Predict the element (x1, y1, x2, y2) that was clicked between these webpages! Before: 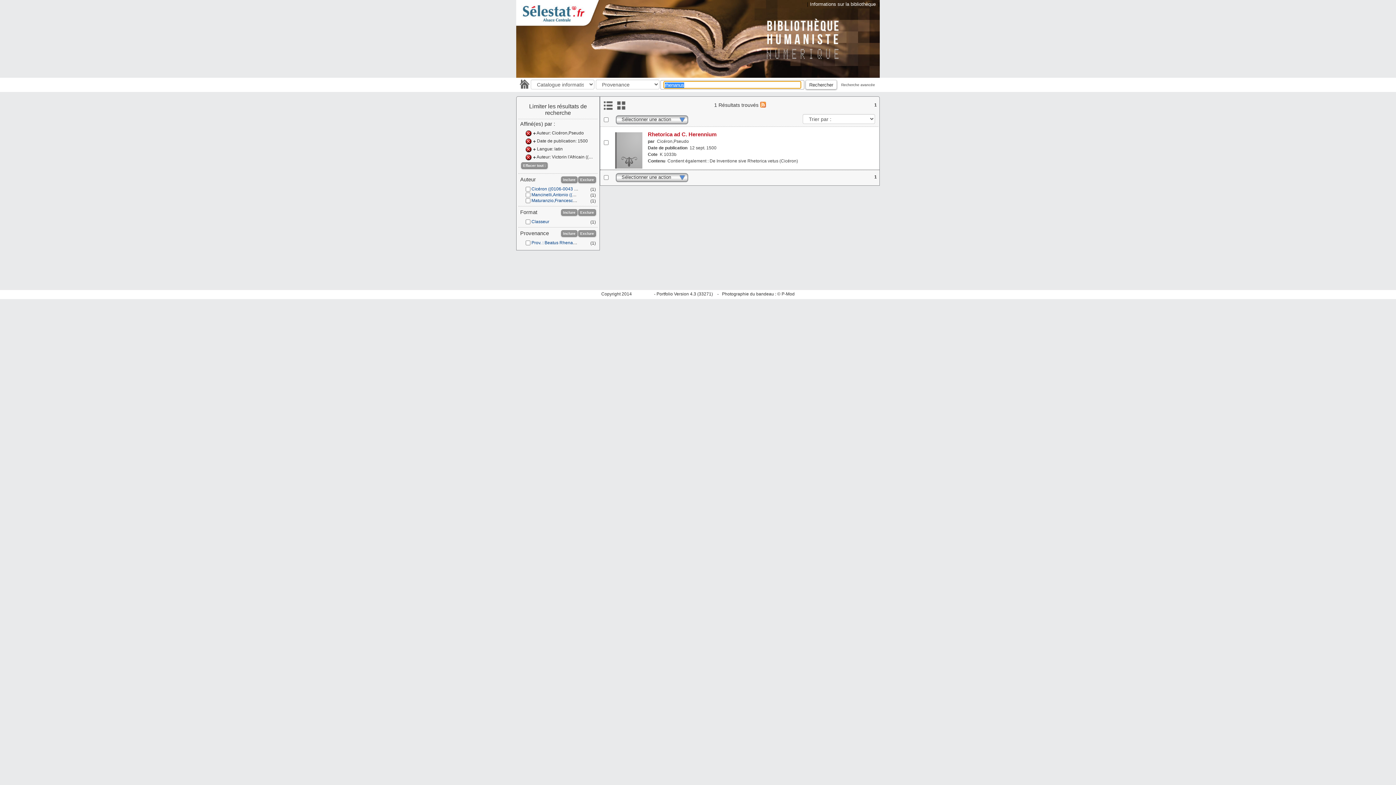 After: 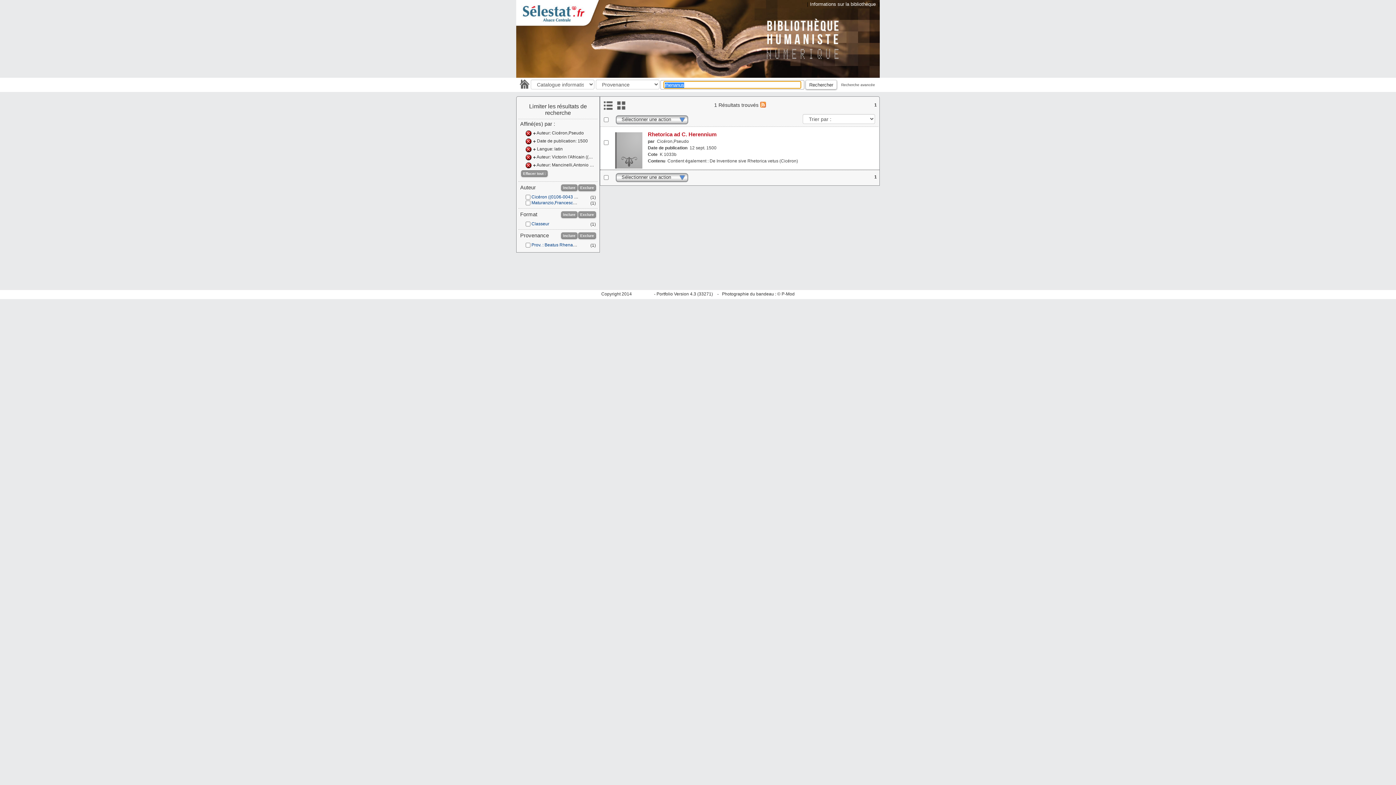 Action: label: Mancinelli,Antonio ((1452 - 1506)) bbox: (531, 192, 599, 197)